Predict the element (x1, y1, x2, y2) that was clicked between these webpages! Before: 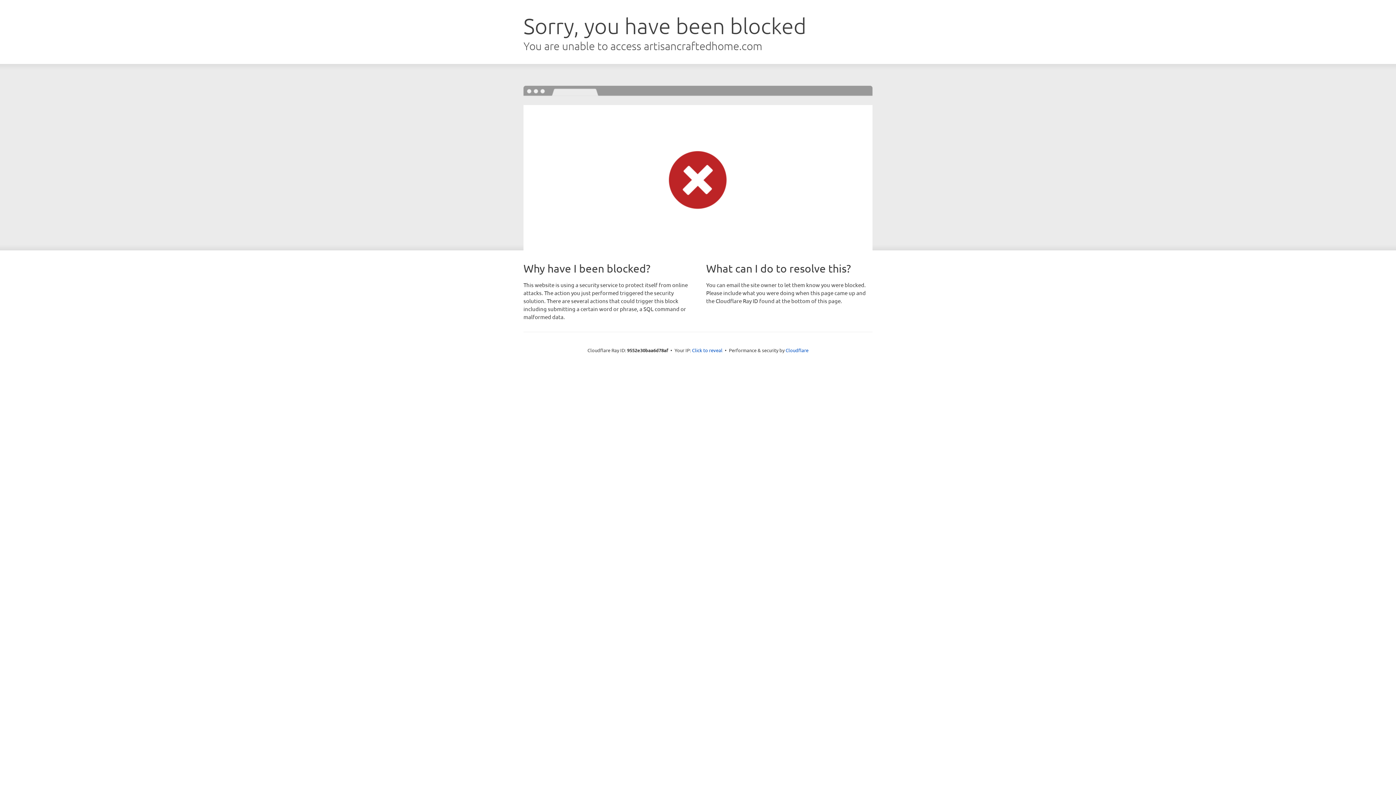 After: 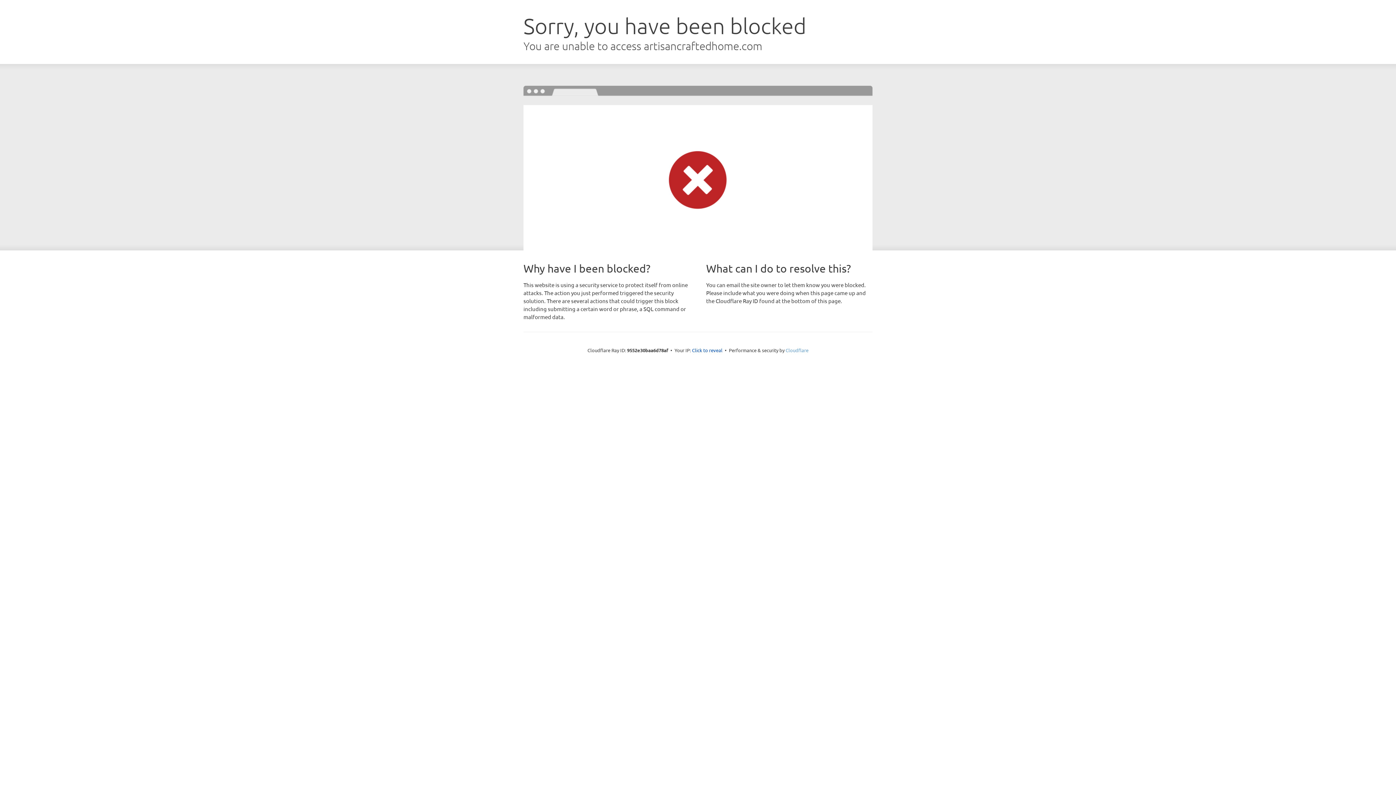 Action: bbox: (785, 347, 808, 353) label: Cloudflare